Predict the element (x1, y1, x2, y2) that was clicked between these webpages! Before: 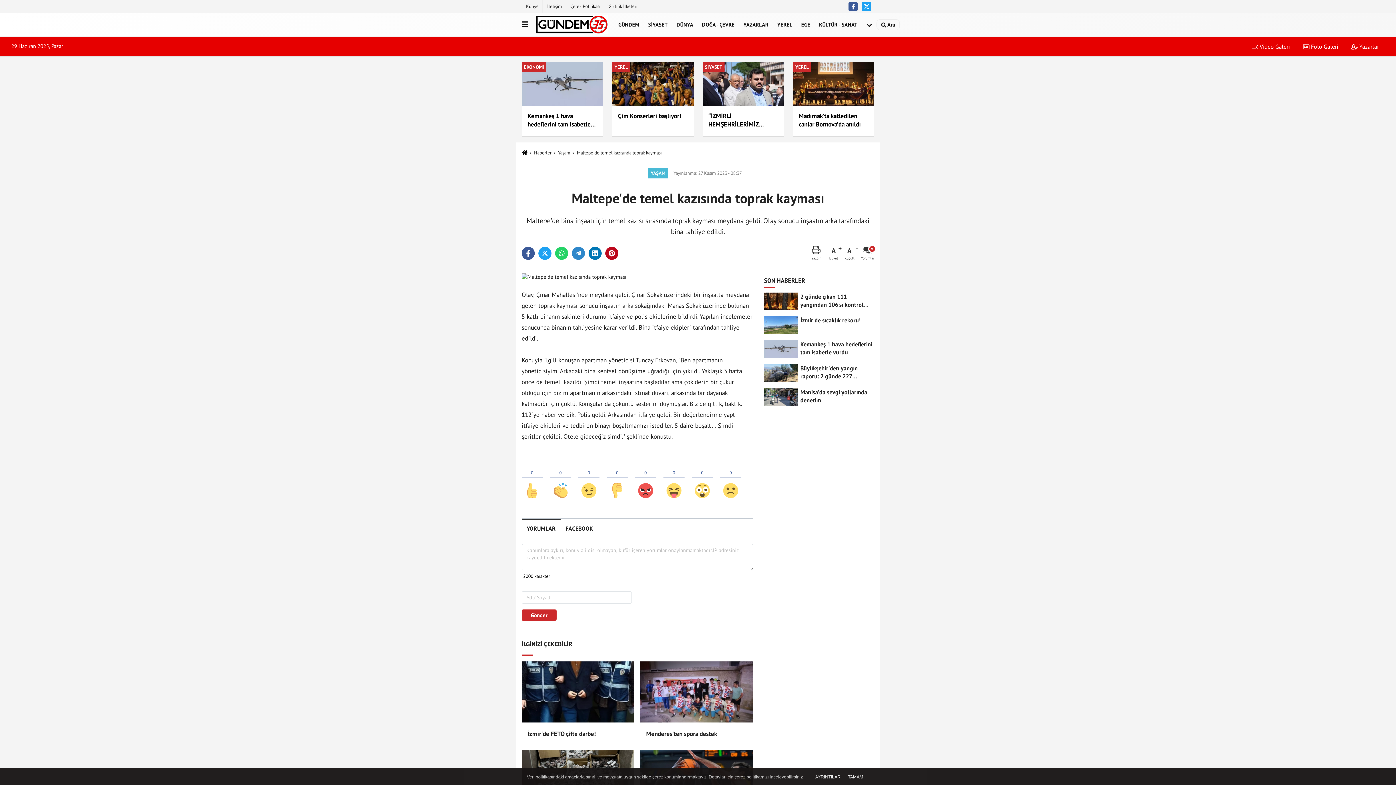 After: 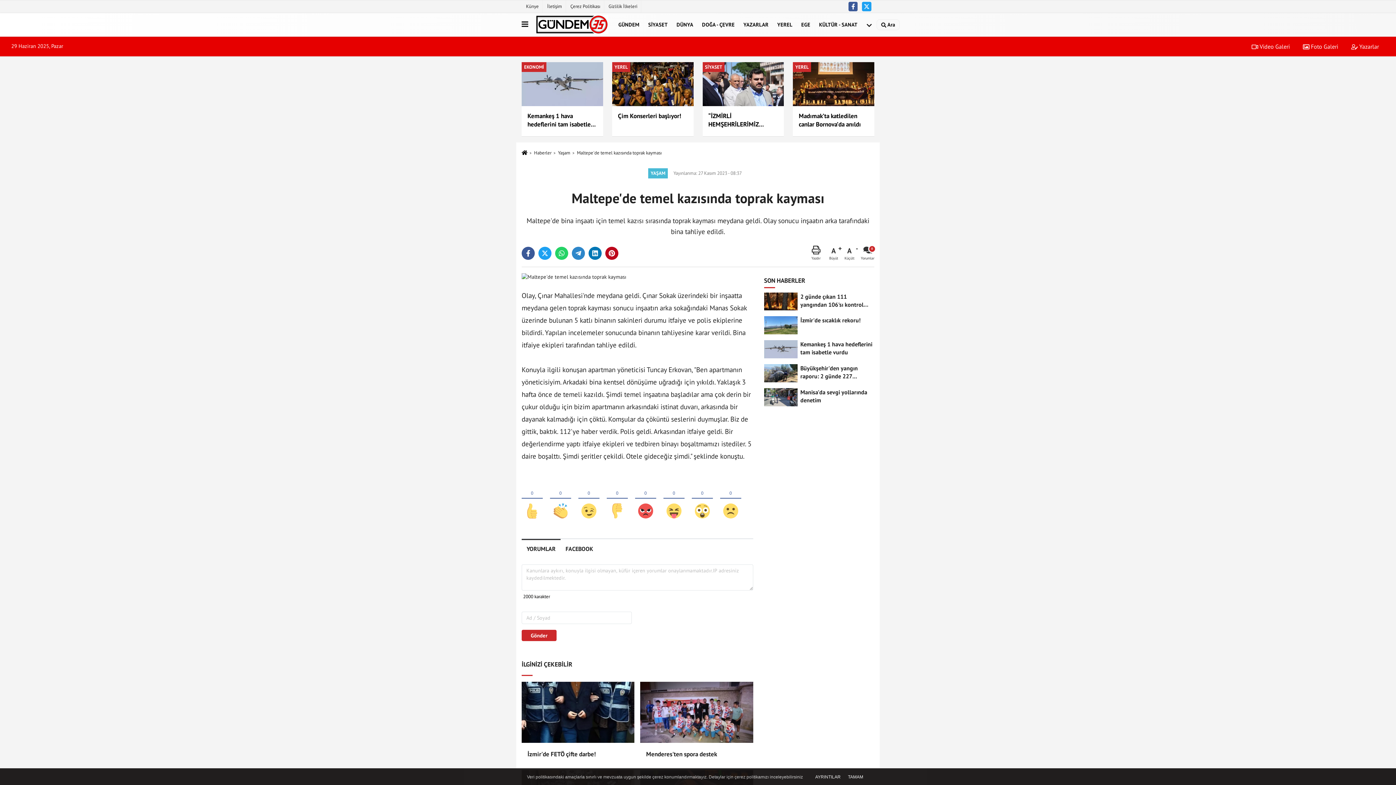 Action: bbox: (829, 245, 841, 260) label: A
Büyüt